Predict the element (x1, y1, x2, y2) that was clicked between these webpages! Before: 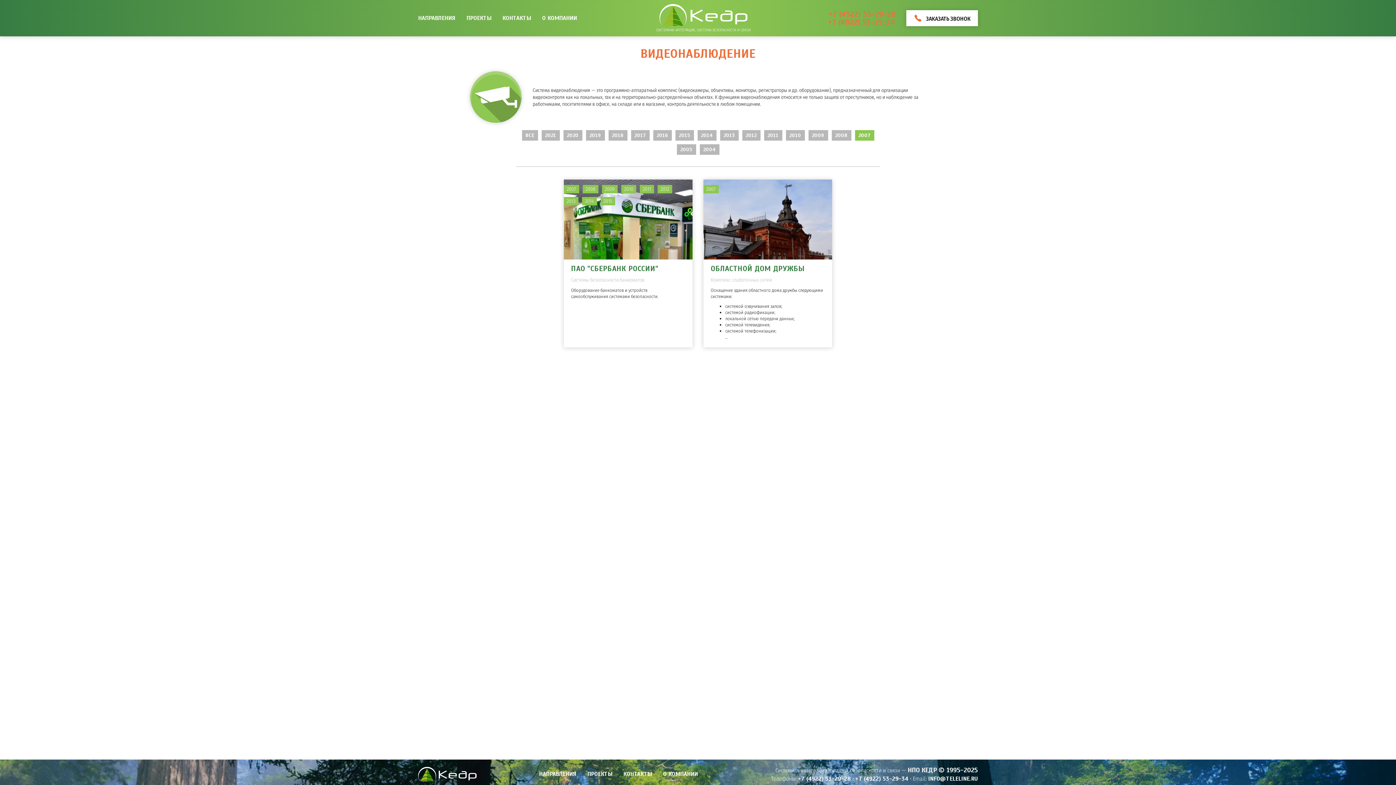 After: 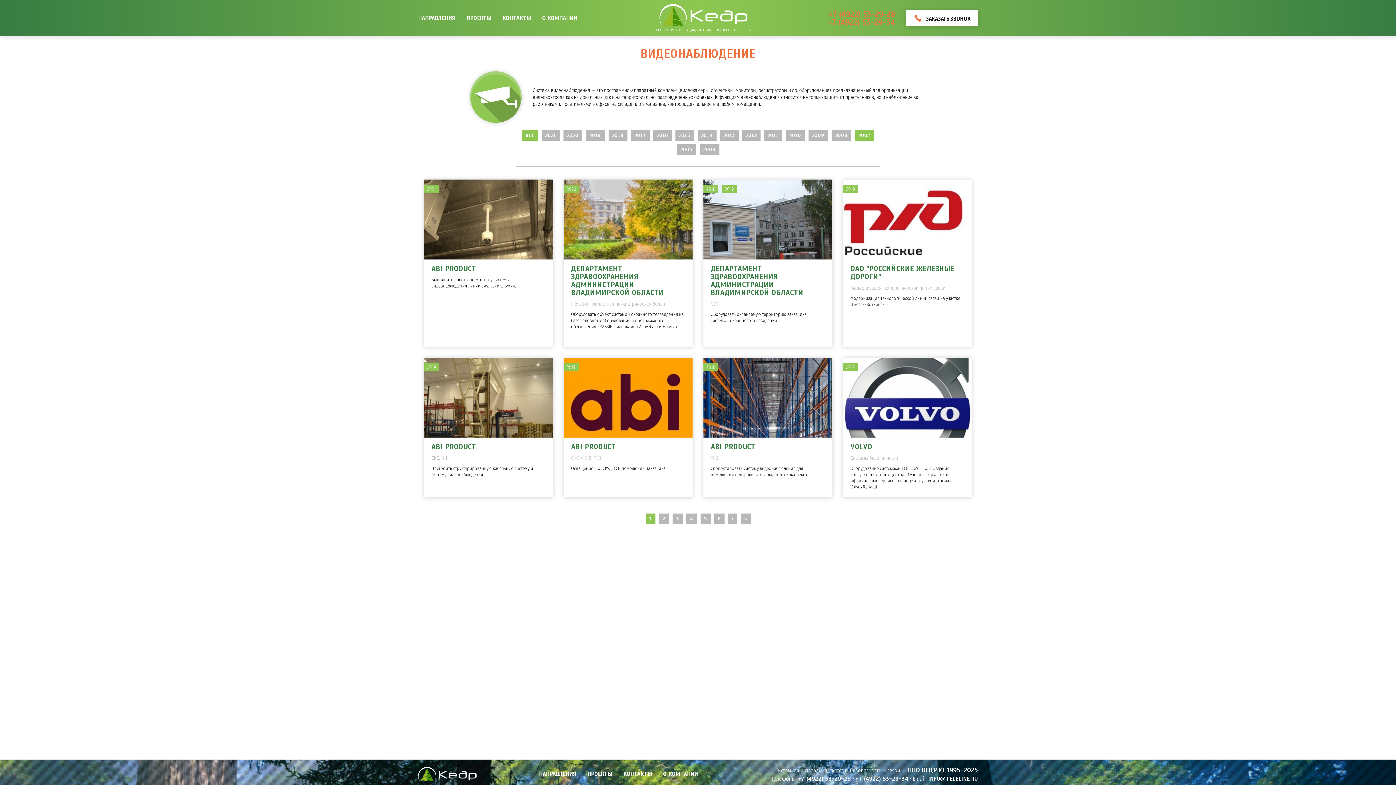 Action: bbox: (522, 130, 538, 140) label: ВСЕ